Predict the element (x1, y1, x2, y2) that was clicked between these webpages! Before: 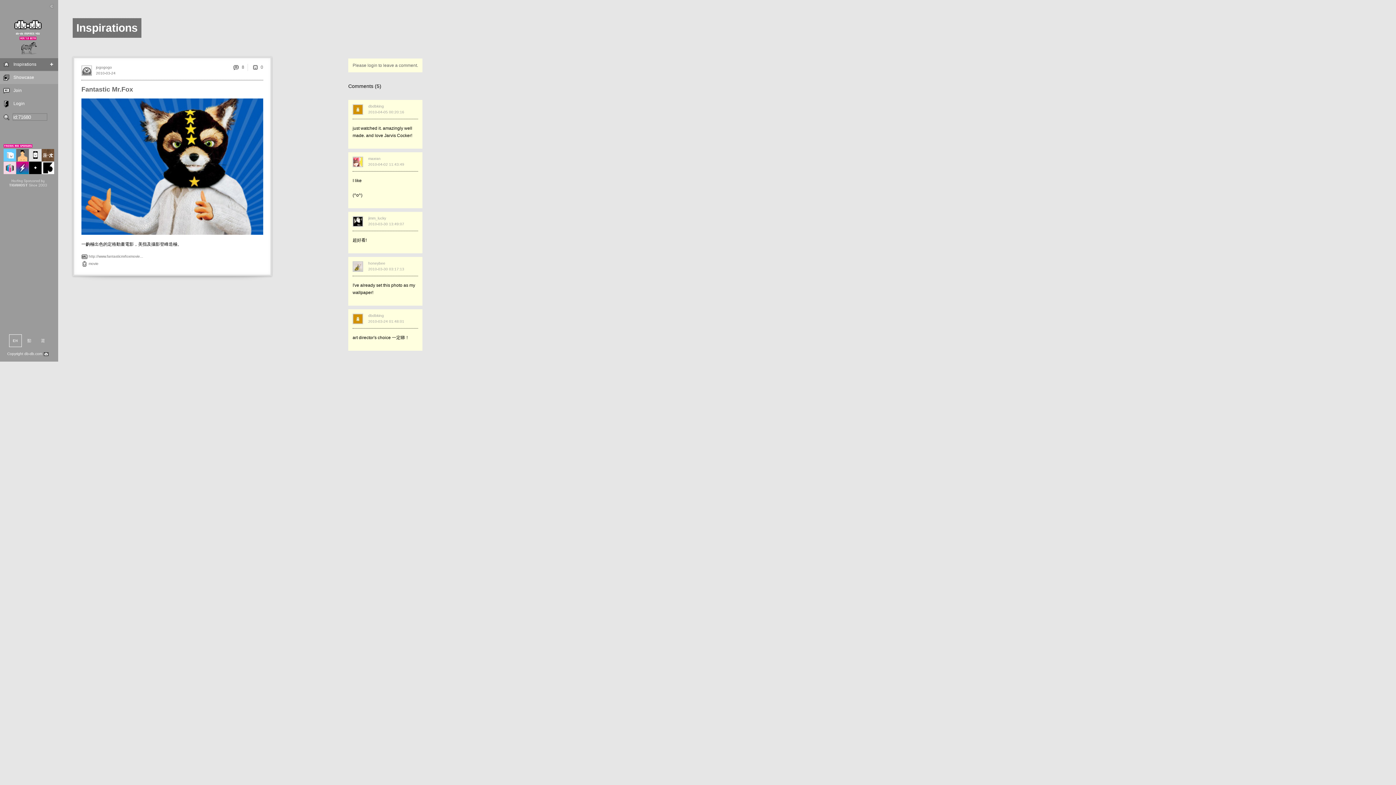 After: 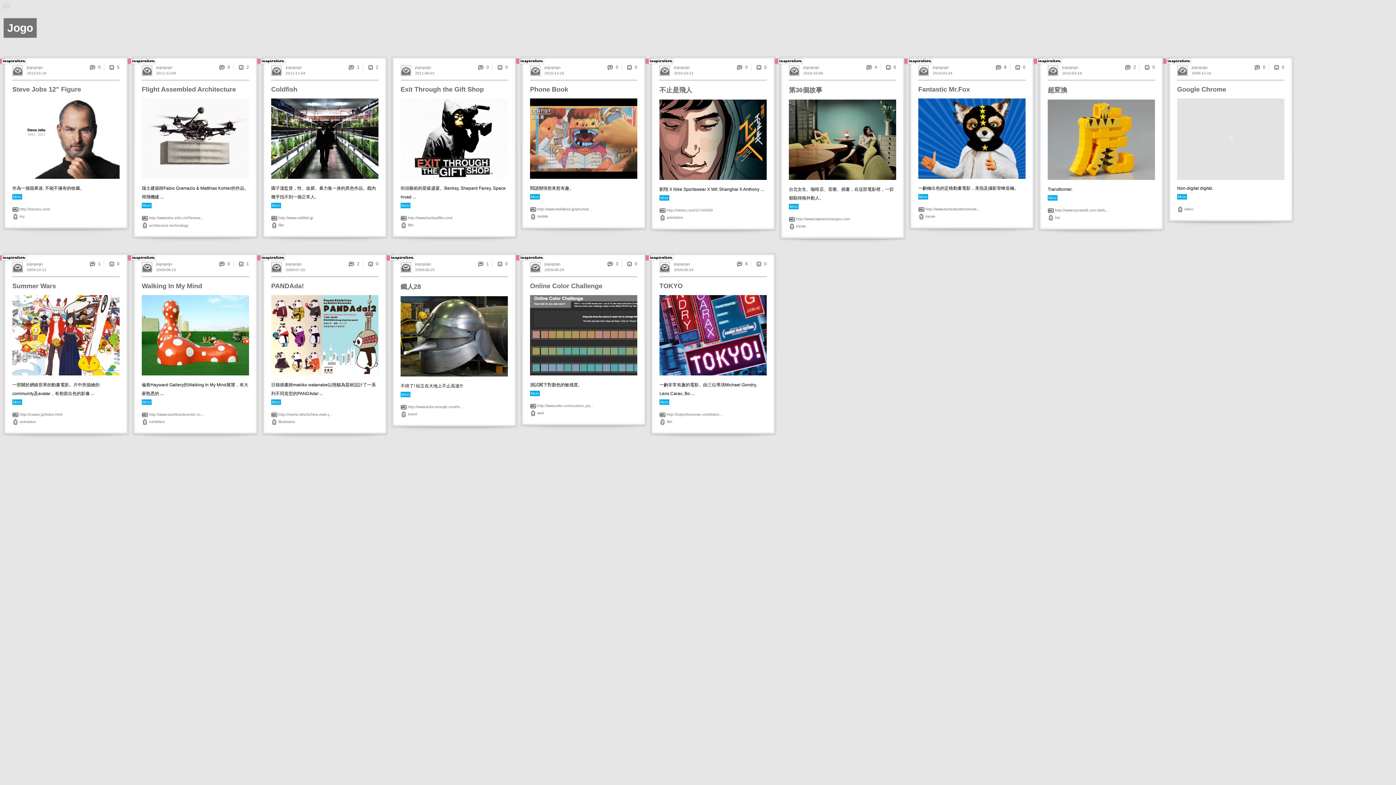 Action: bbox: (81, 72, 95, 77)